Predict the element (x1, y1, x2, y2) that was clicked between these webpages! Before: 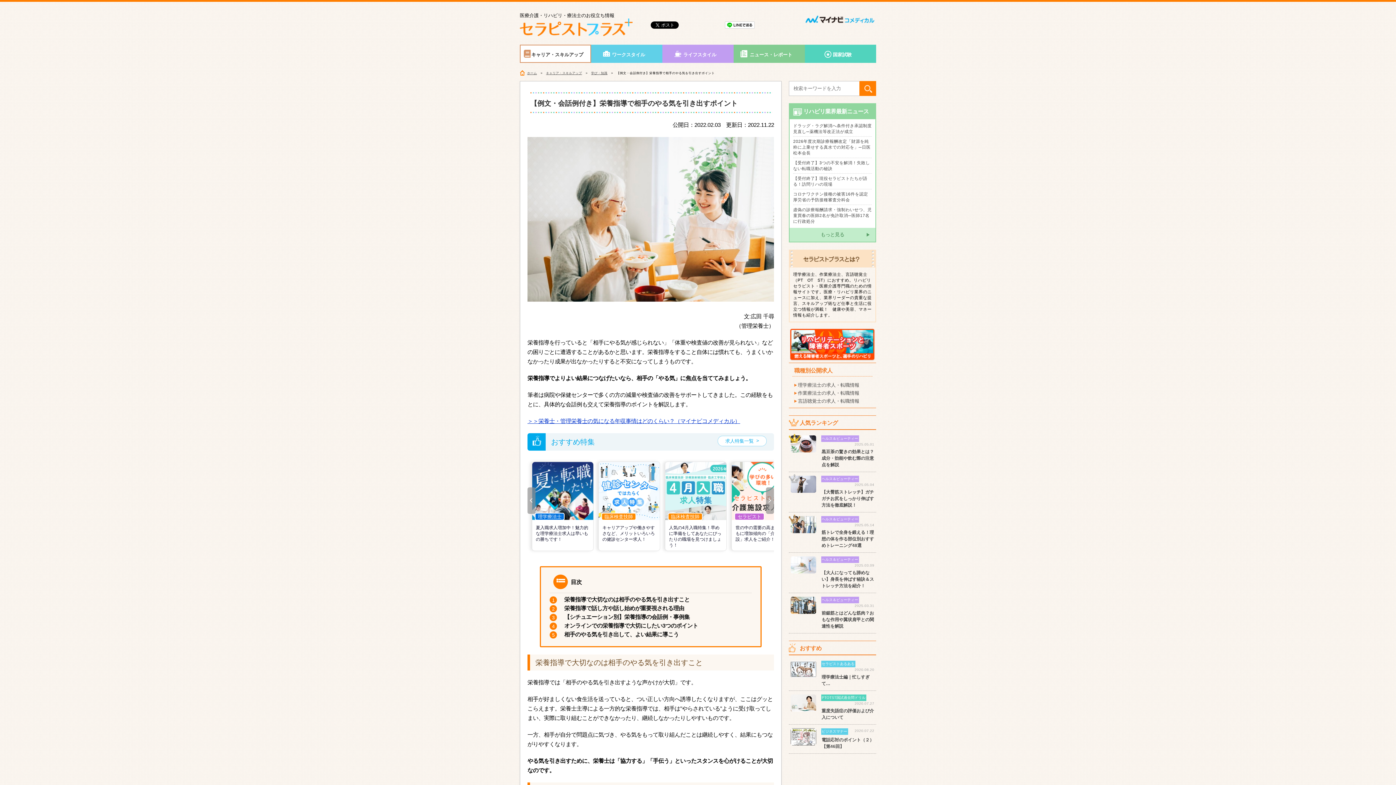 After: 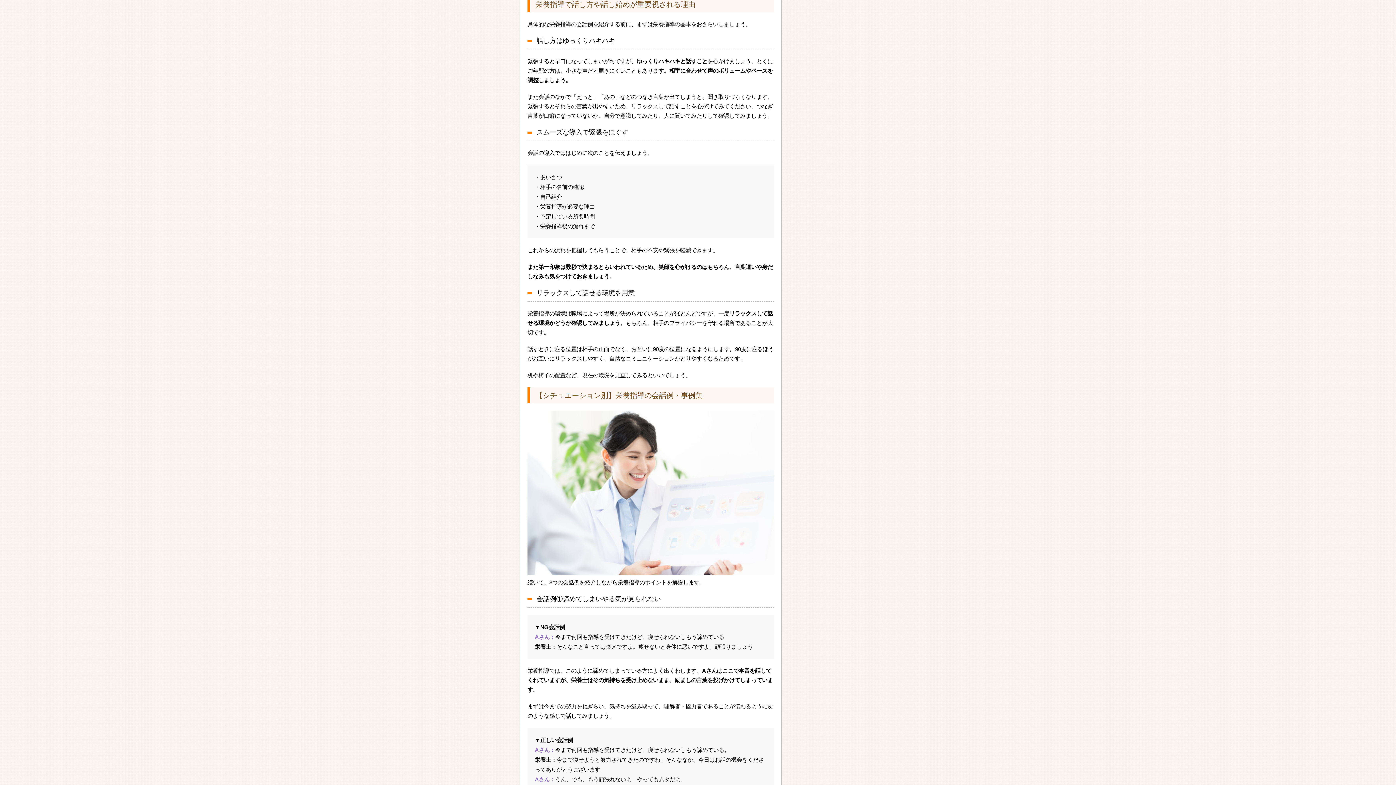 Action: bbox: (564, 604, 684, 612) label: 栄養指導で話し方や話し始めが重要視される理由